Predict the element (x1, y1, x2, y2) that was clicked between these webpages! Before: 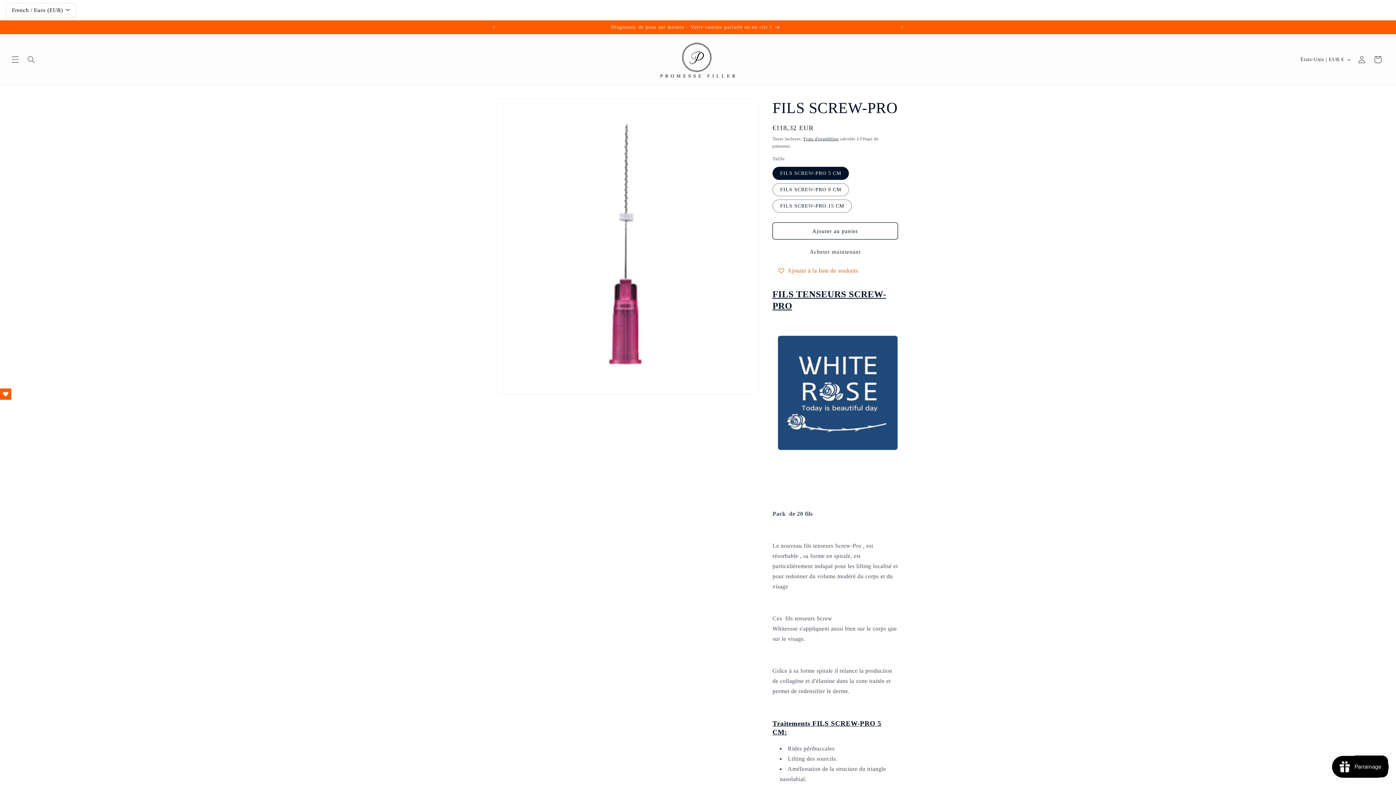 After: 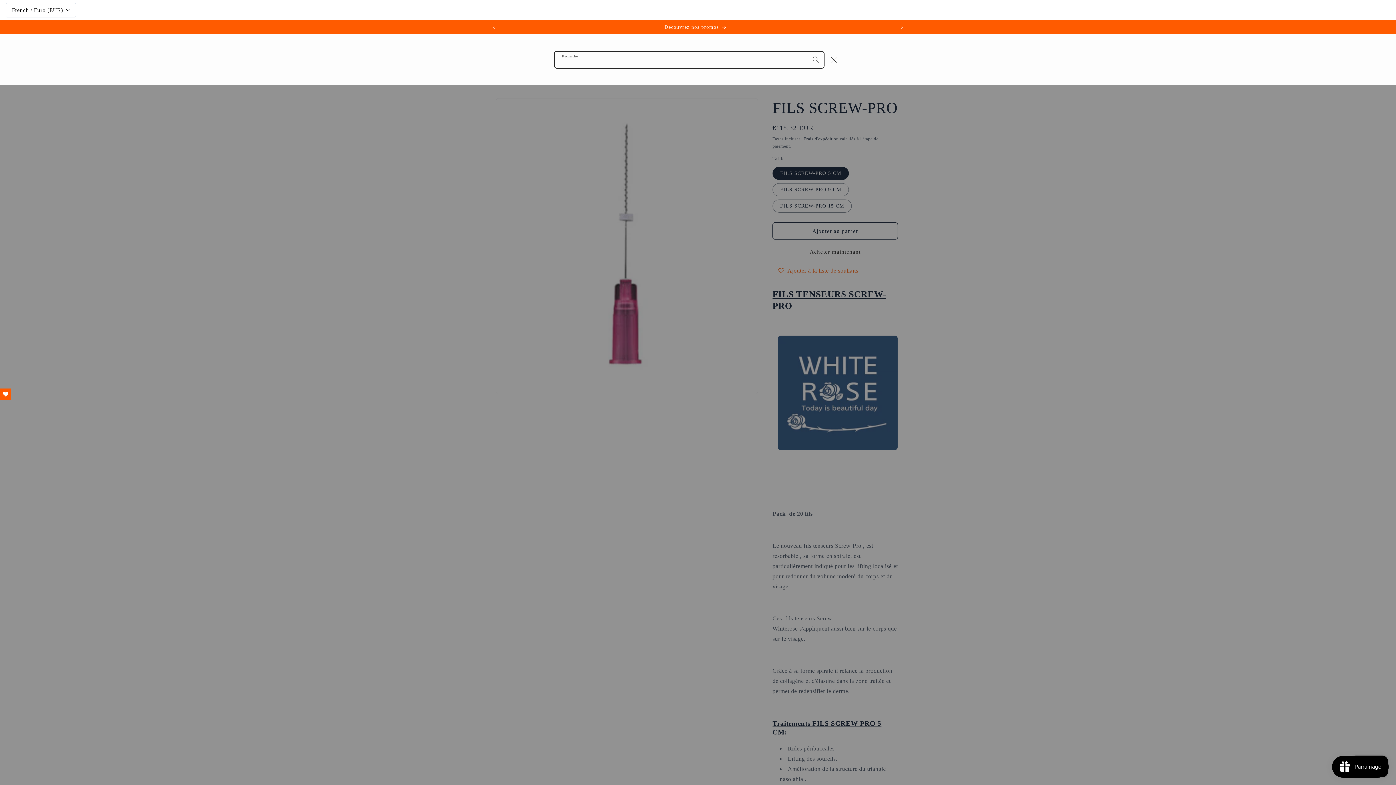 Action: label: Recherche bbox: (23, 51, 39, 67)